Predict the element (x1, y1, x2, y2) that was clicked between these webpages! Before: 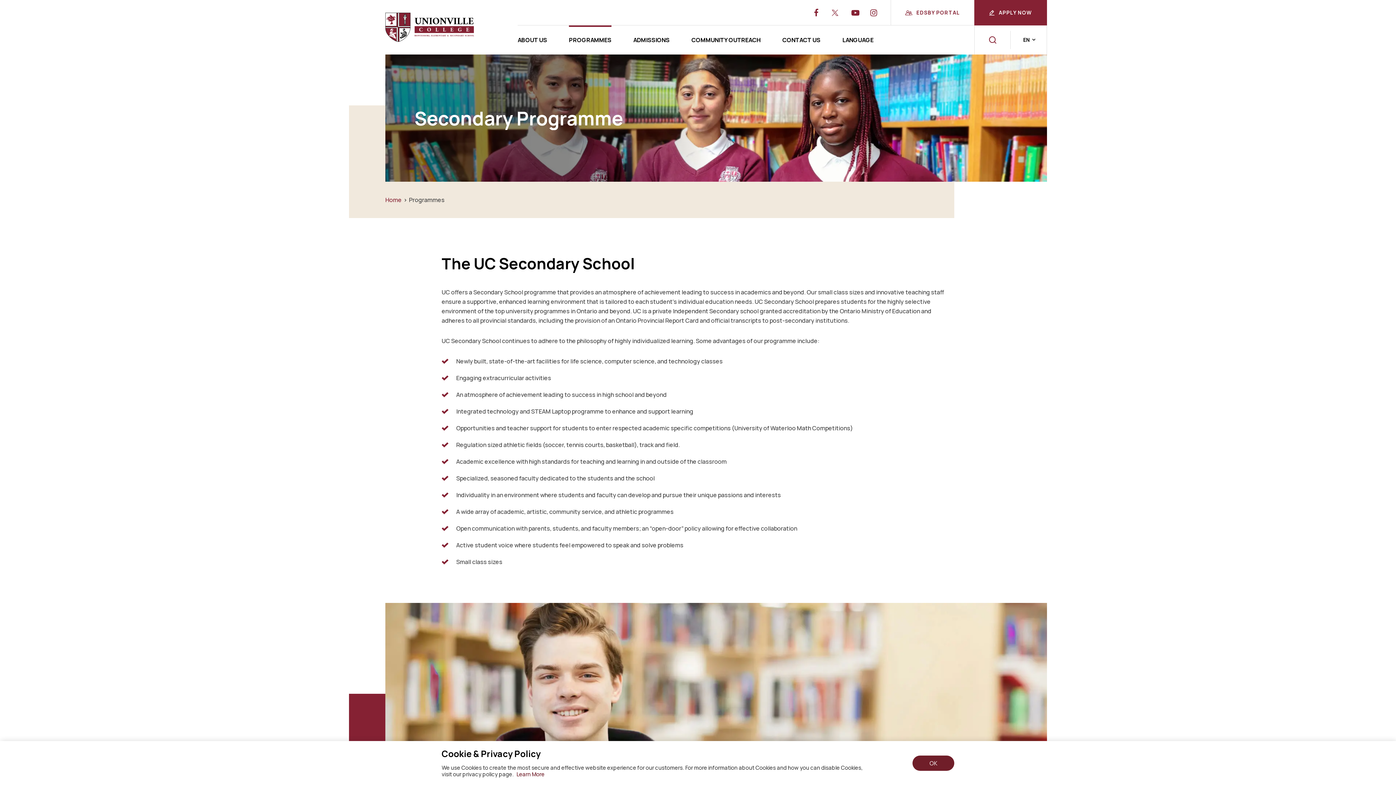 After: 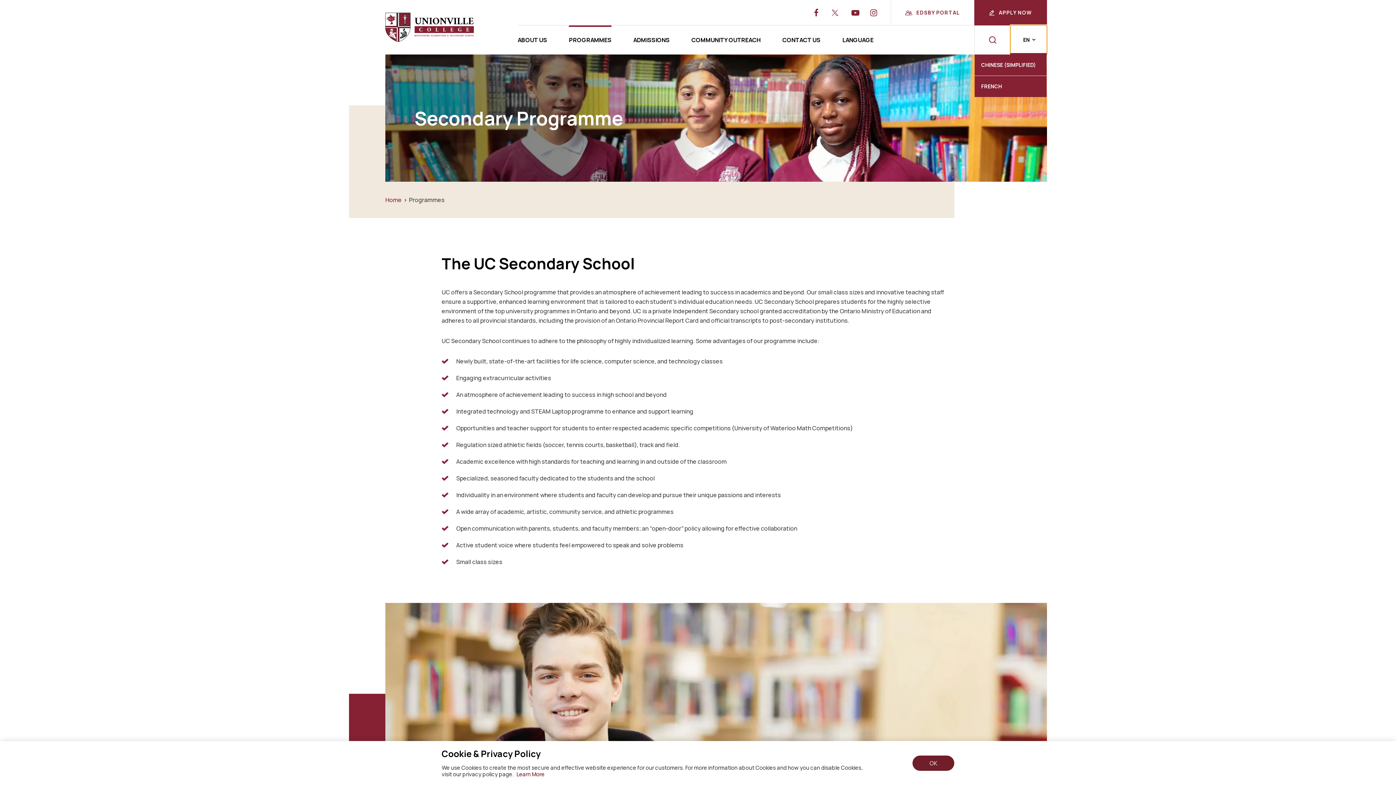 Action: label: Click here to Select language bbox: (1010, 25, 1046, 54)